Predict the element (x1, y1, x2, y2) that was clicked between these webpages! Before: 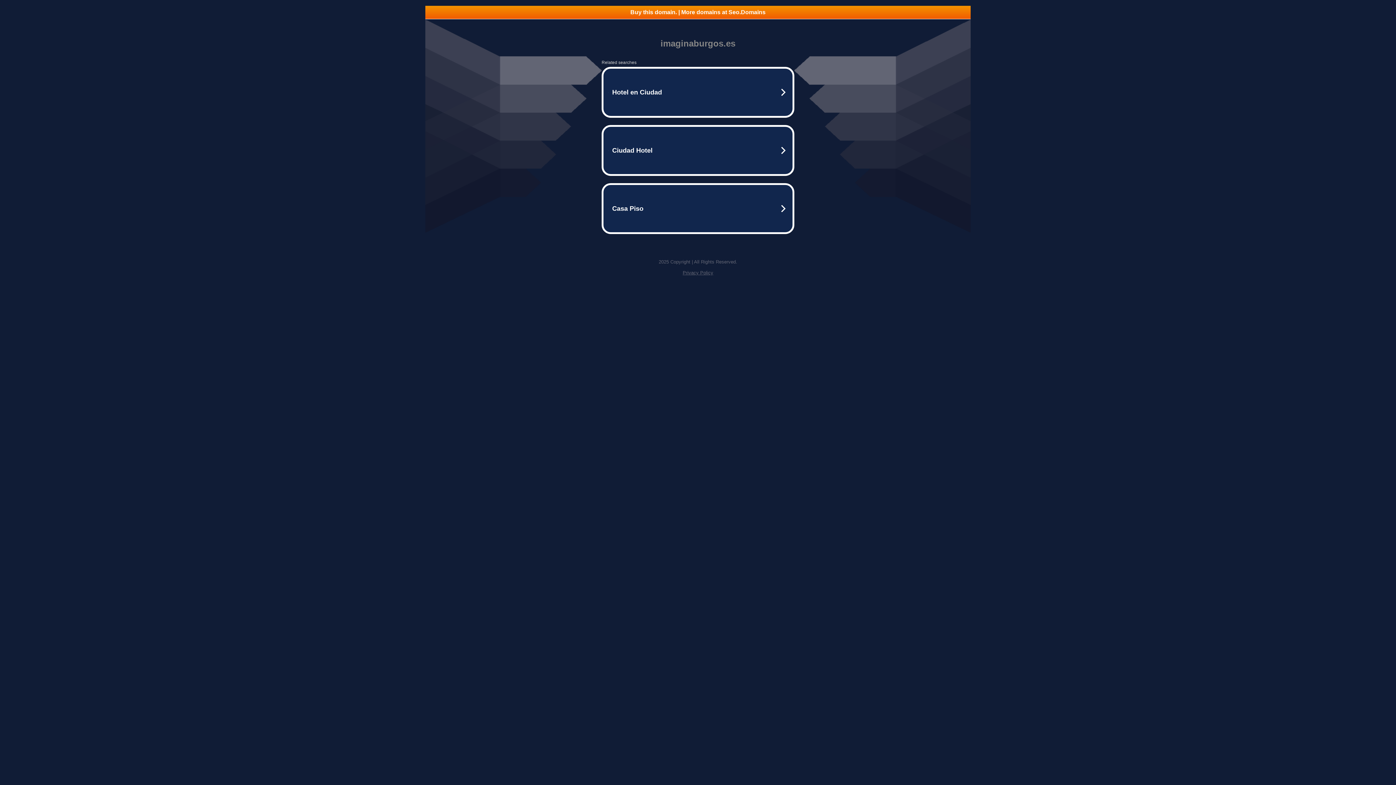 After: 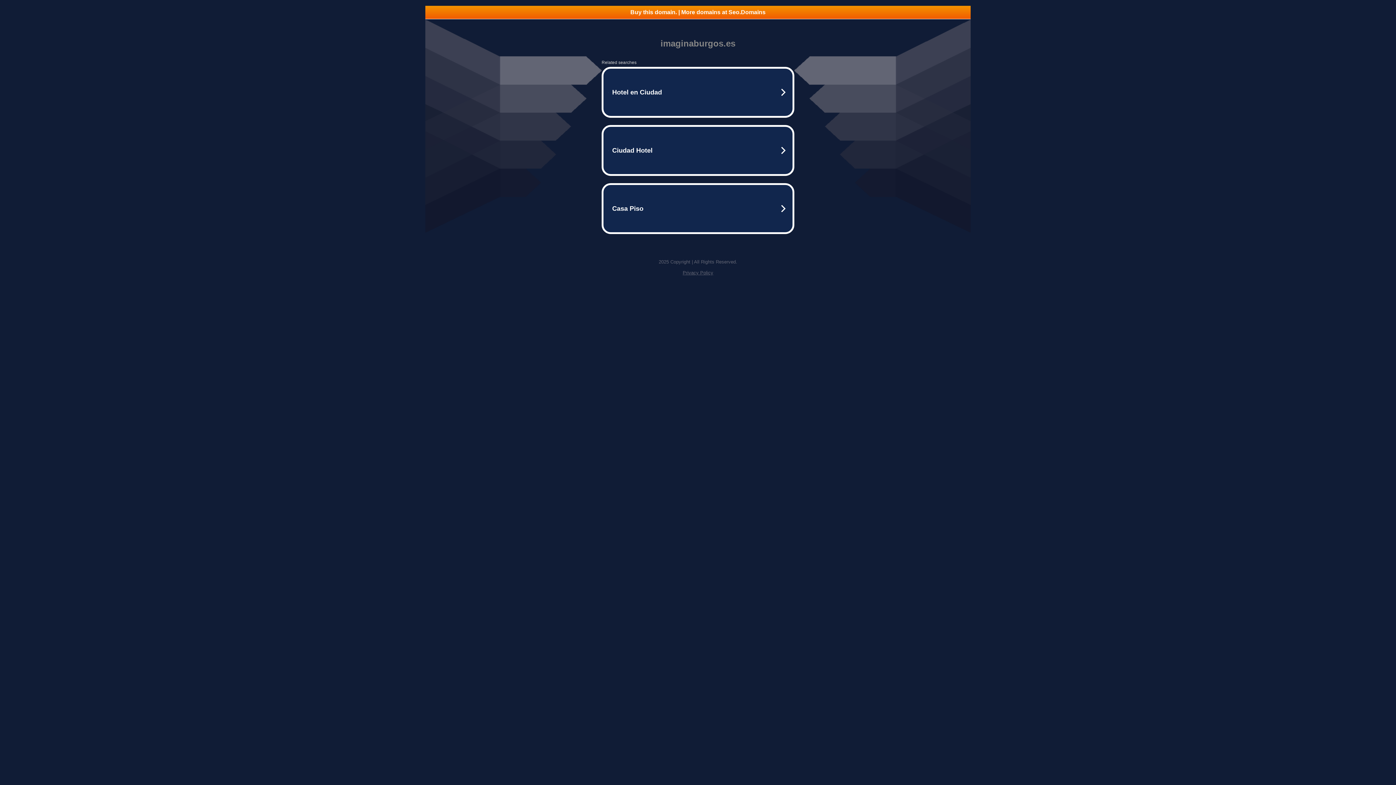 Action: bbox: (682, 270, 713, 275) label: Privacy Policy